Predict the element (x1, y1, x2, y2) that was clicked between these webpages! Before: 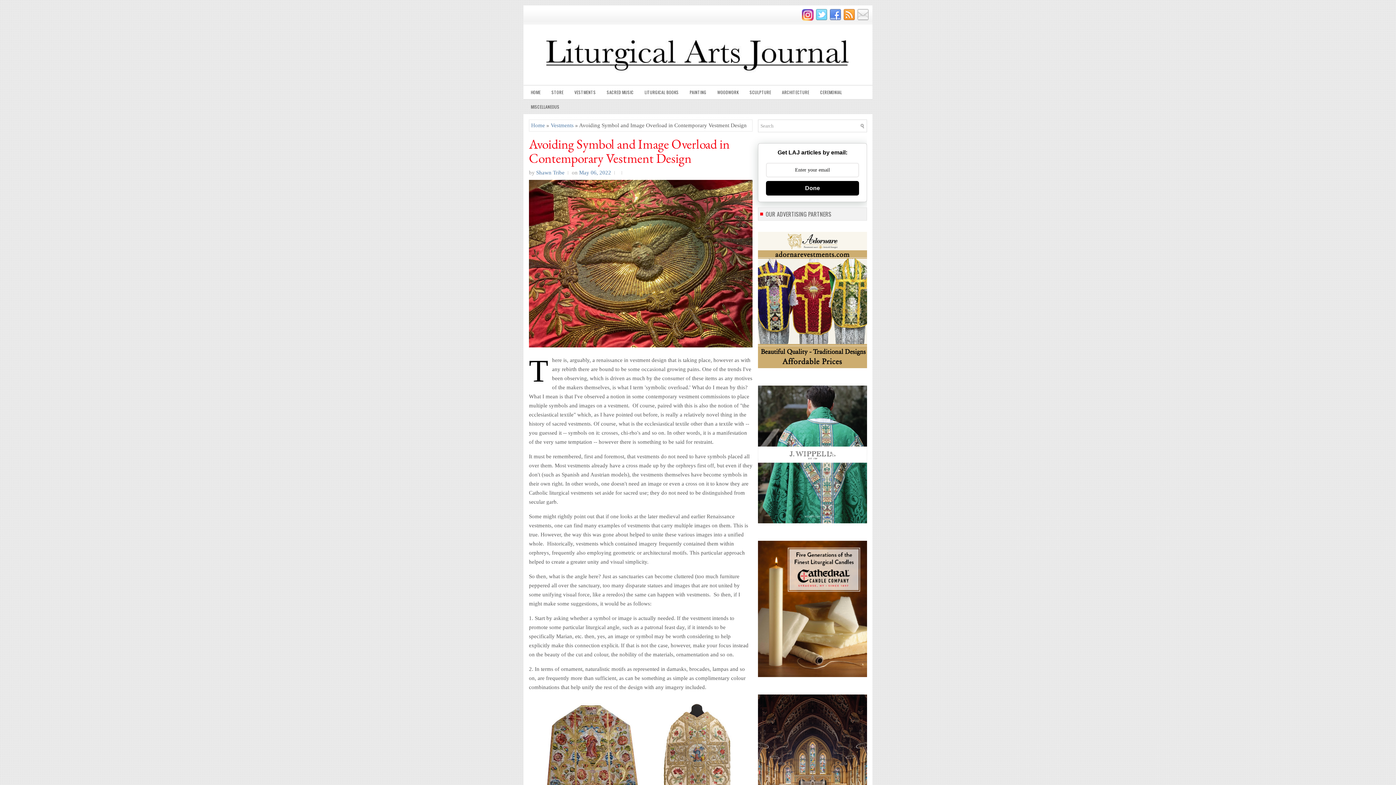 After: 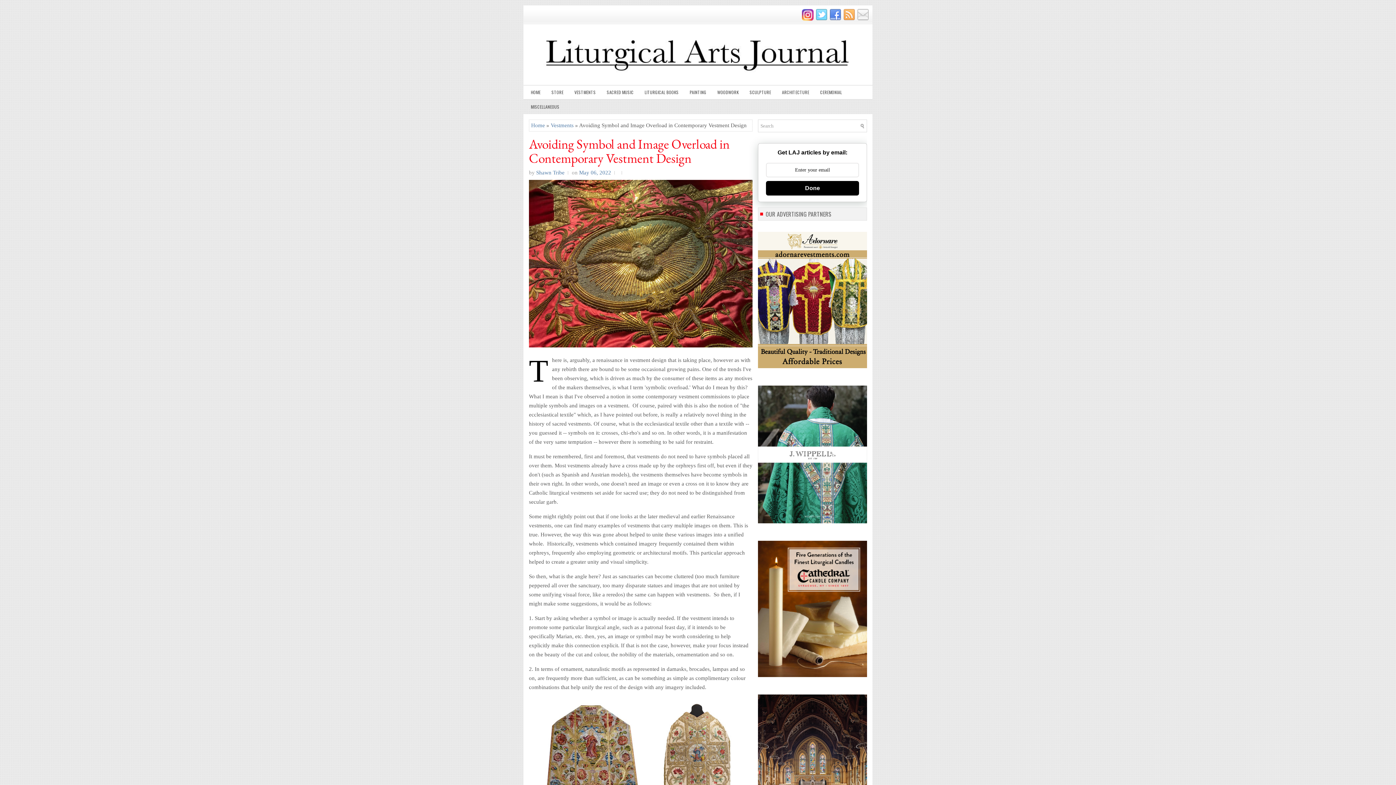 Action: bbox: (841, 16, 855, 21)